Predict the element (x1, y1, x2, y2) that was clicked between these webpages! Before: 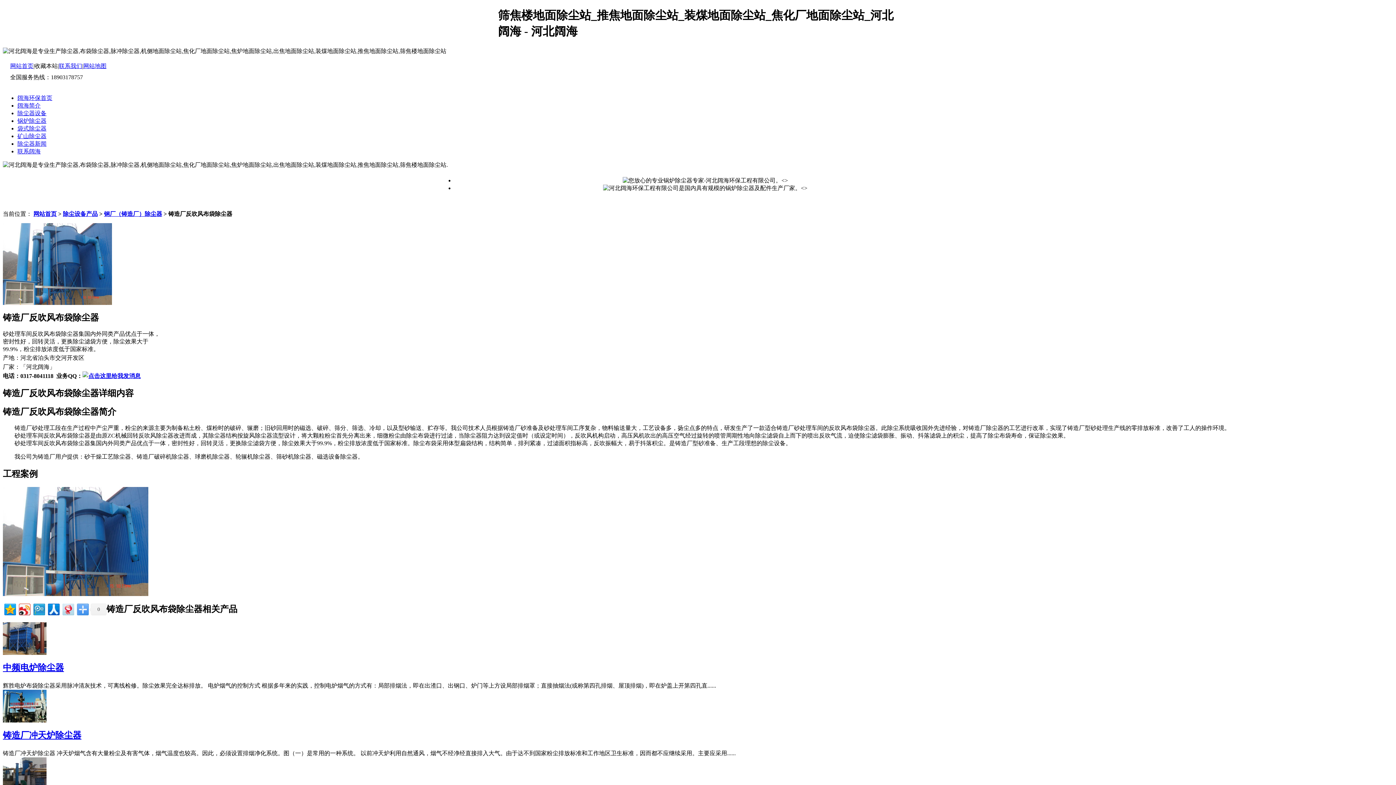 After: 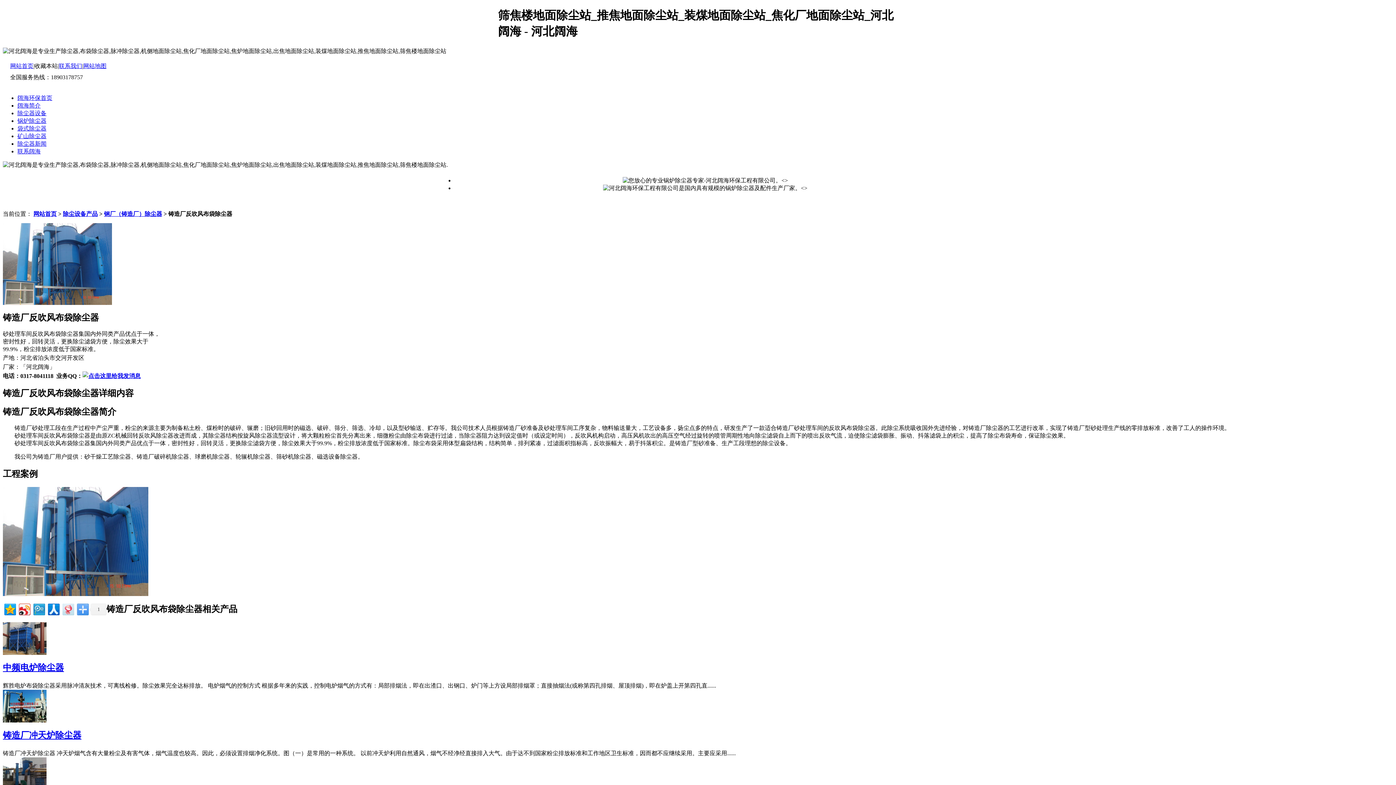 Action: bbox: (61, 602, 74, 615)